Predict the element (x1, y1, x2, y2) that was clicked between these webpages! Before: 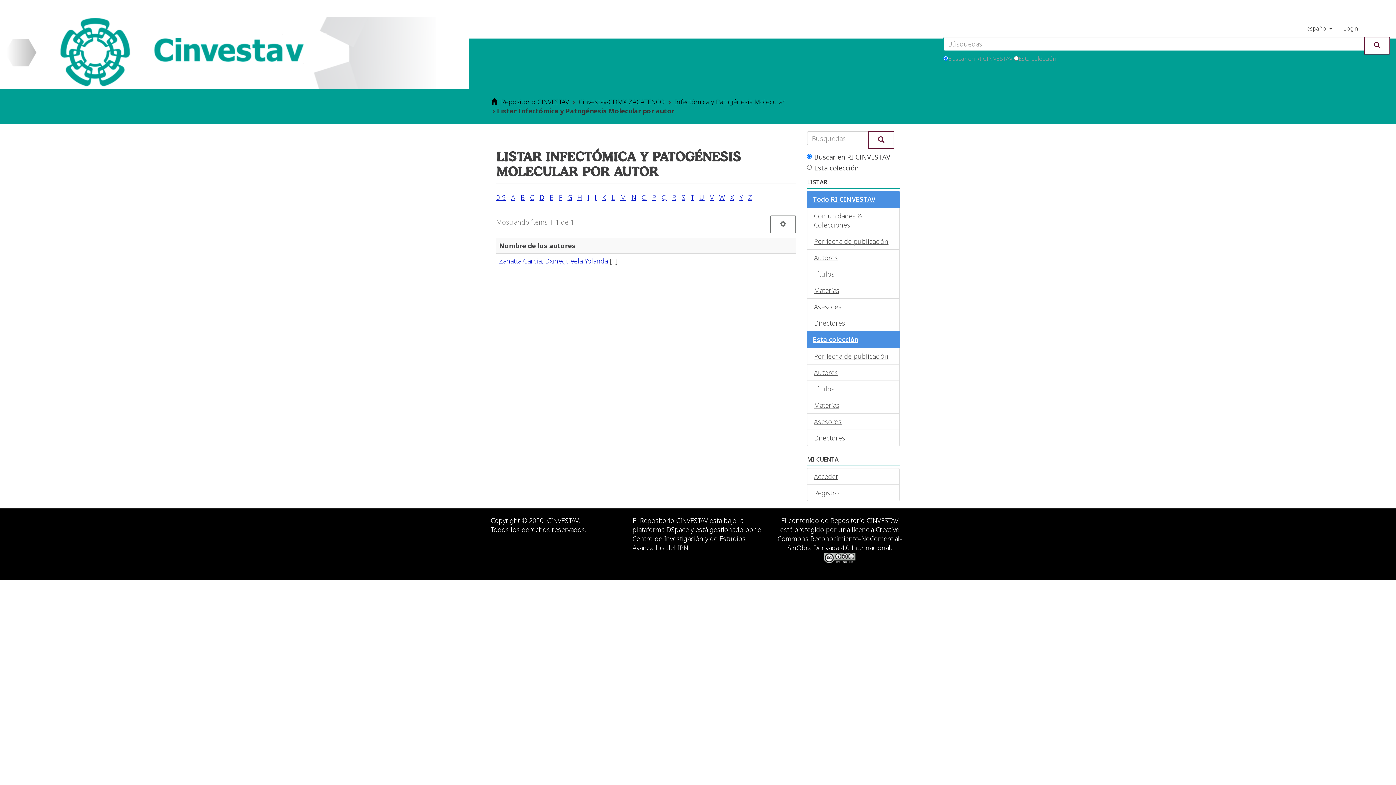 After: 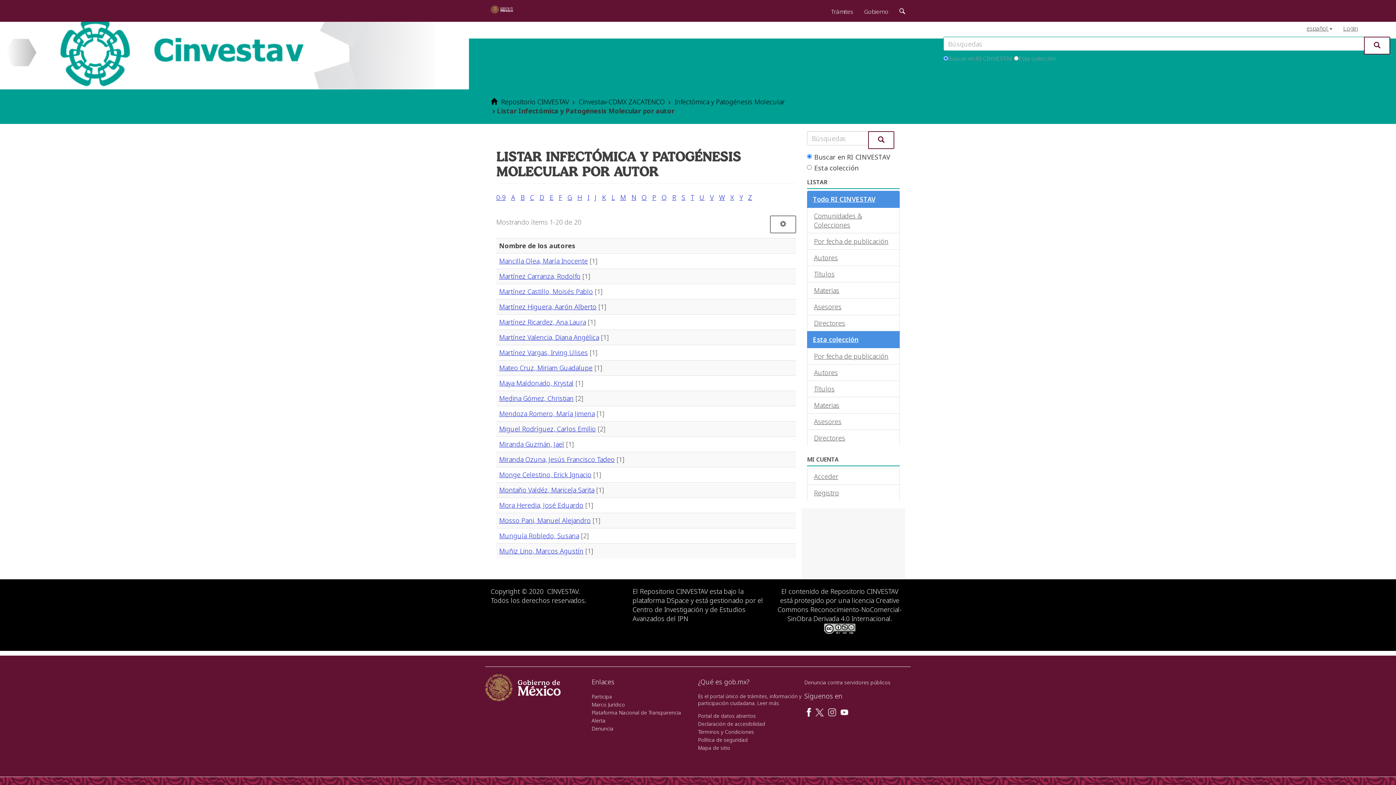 Action: label: M bbox: (620, 192, 626, 201)